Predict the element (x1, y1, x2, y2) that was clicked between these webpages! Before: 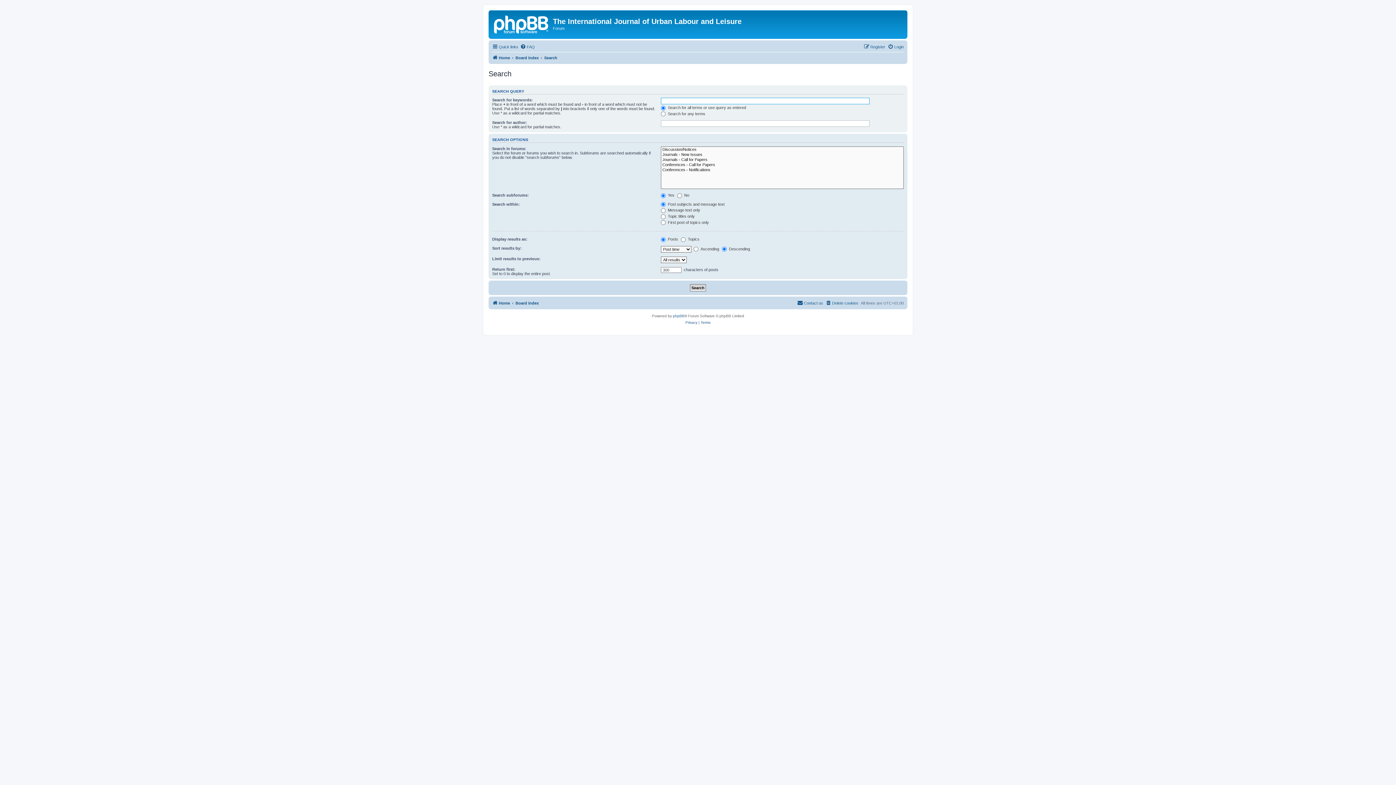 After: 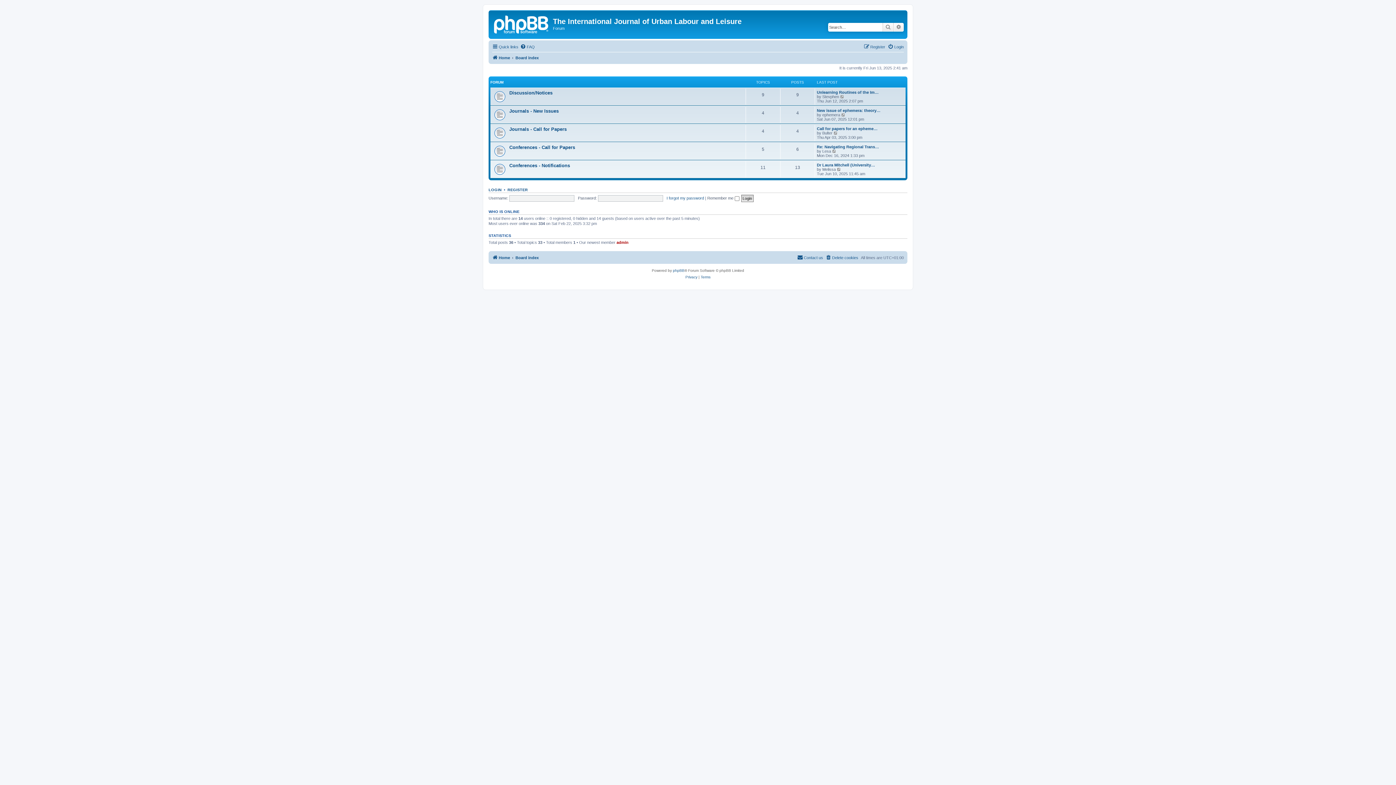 Action: bbox: (490, 12, 553, 35)